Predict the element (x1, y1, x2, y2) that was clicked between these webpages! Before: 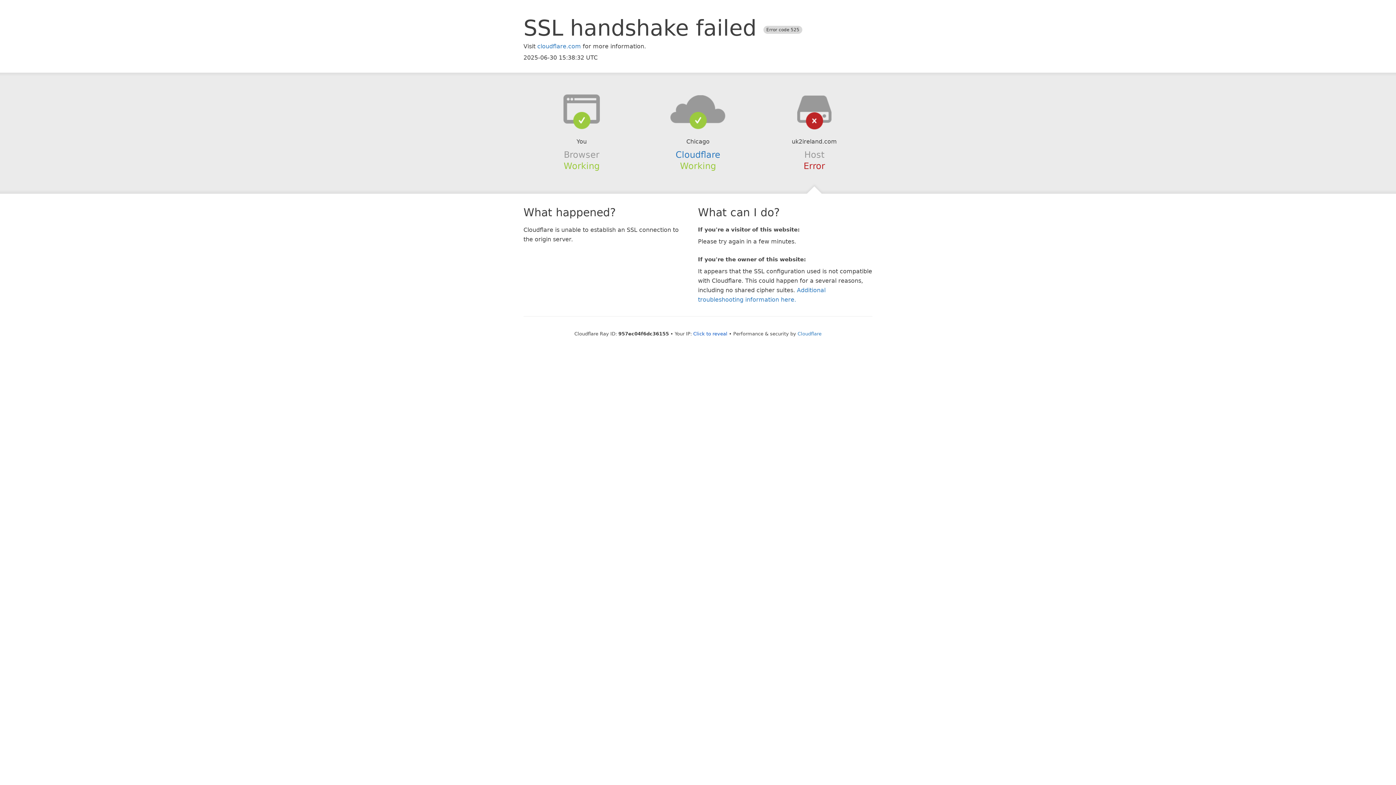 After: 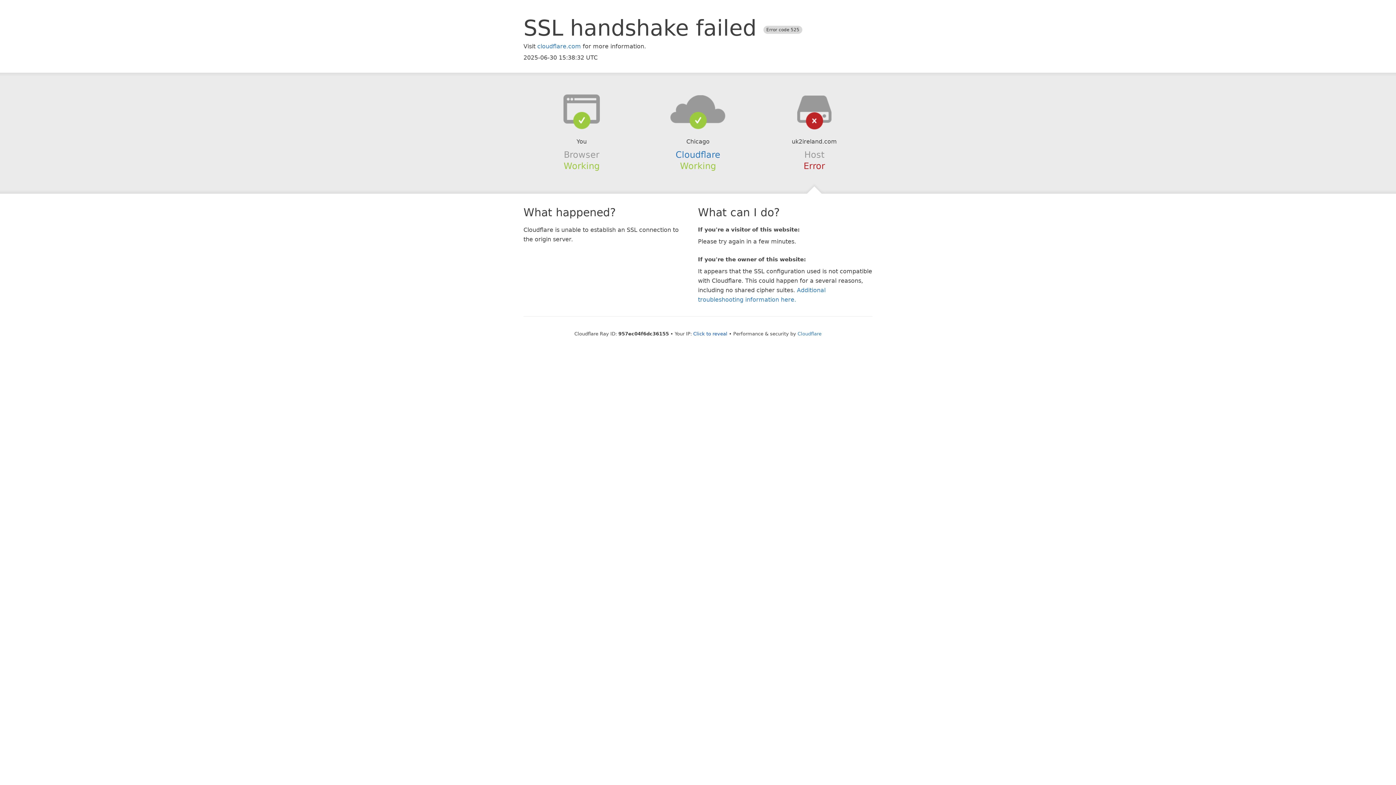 Action: bbox: (639, 94, 756, 123)